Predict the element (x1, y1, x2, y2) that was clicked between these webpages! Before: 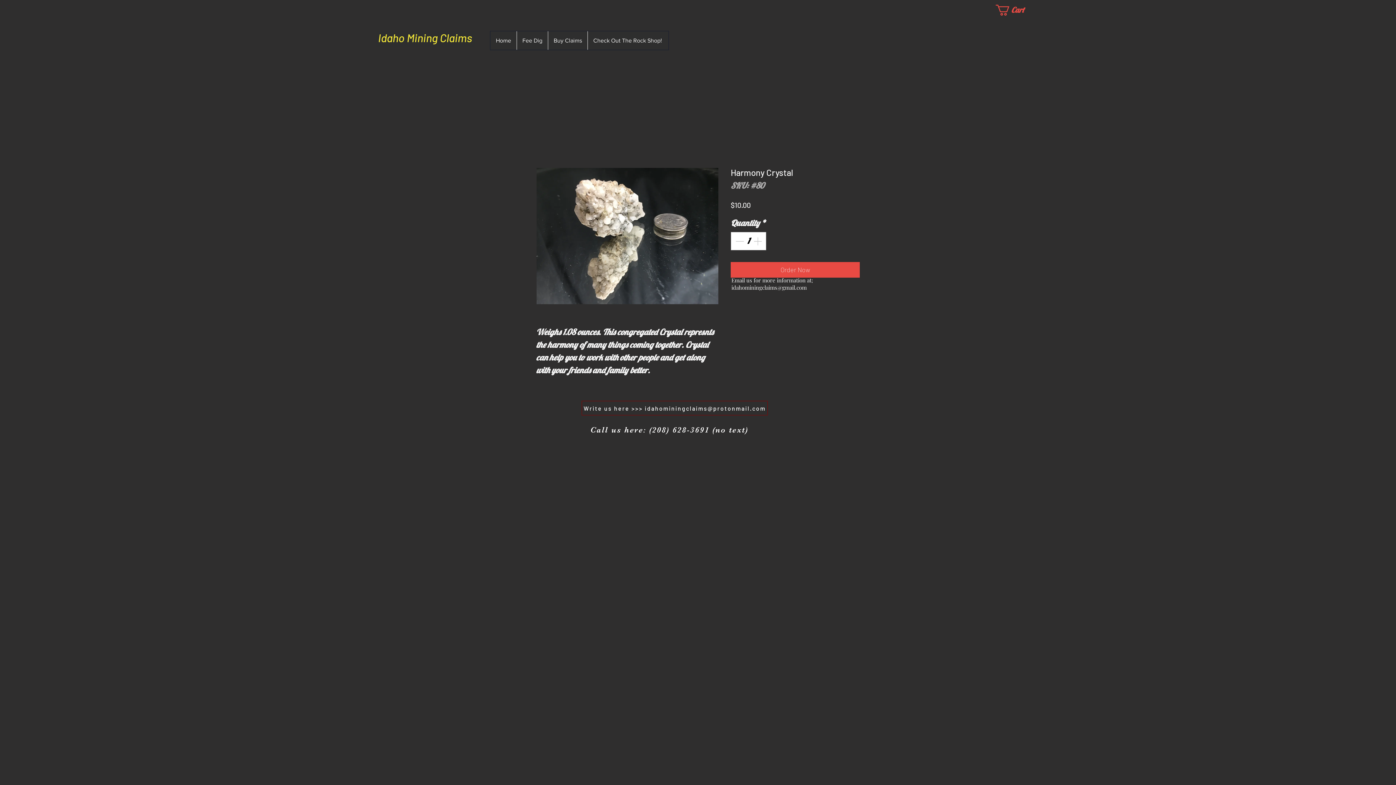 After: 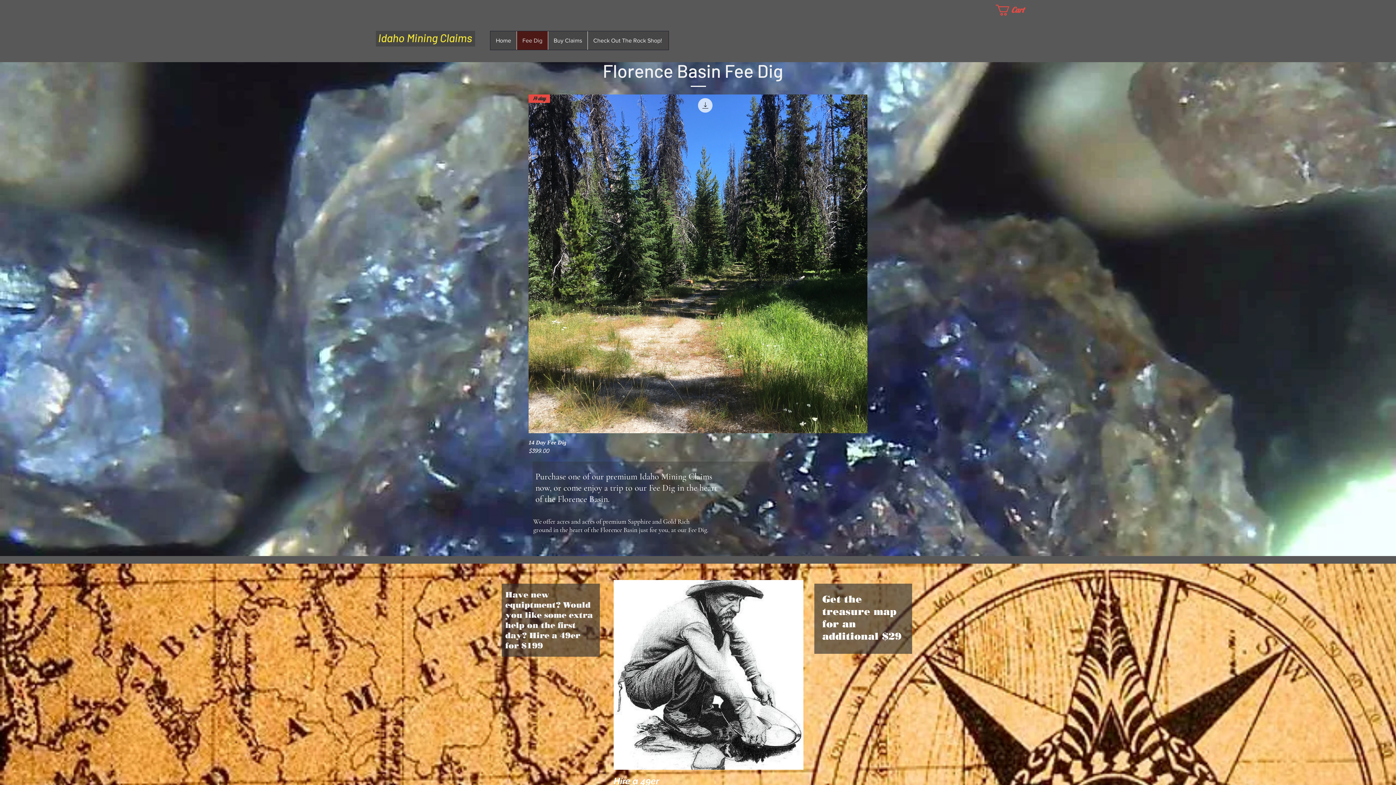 Action: bbox: (516, 31, 548, 49) label: Fee Dig